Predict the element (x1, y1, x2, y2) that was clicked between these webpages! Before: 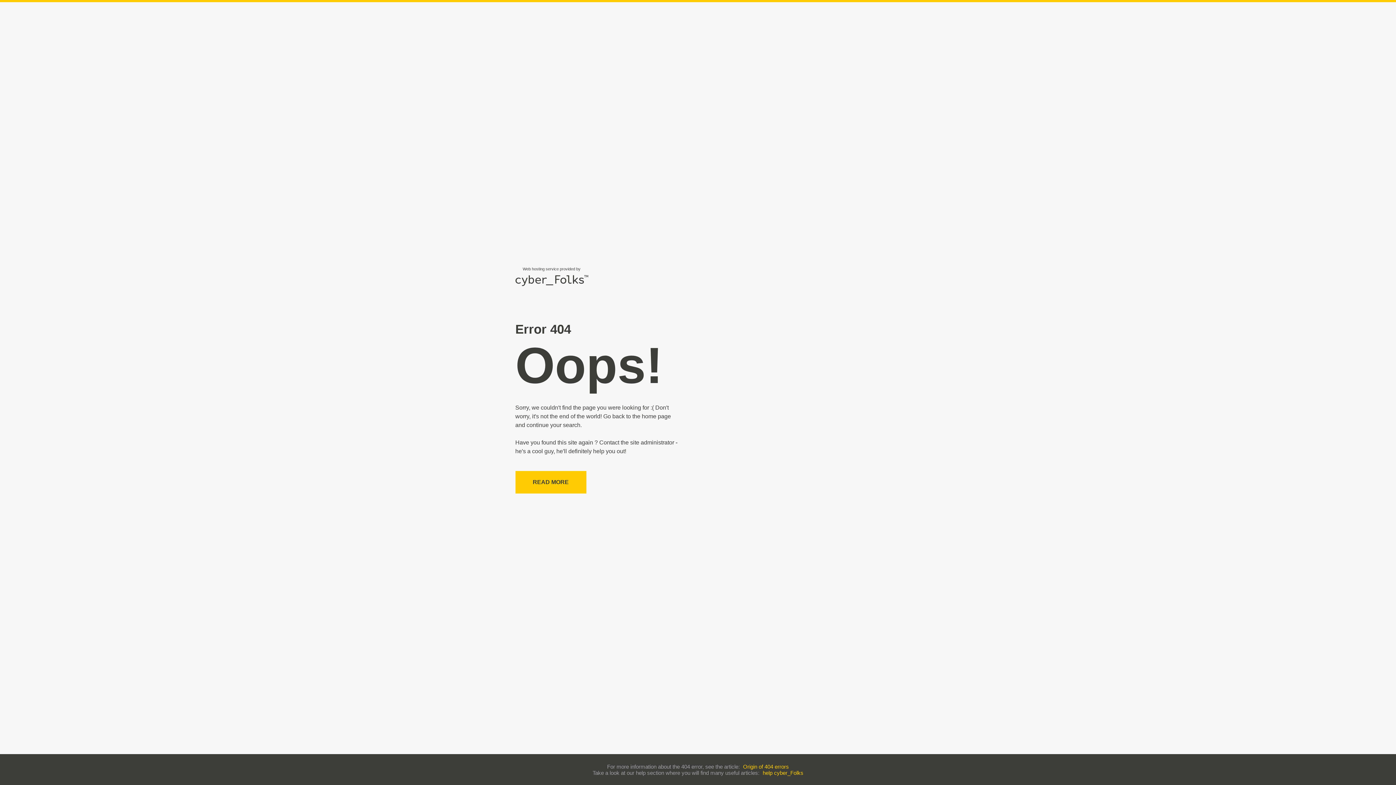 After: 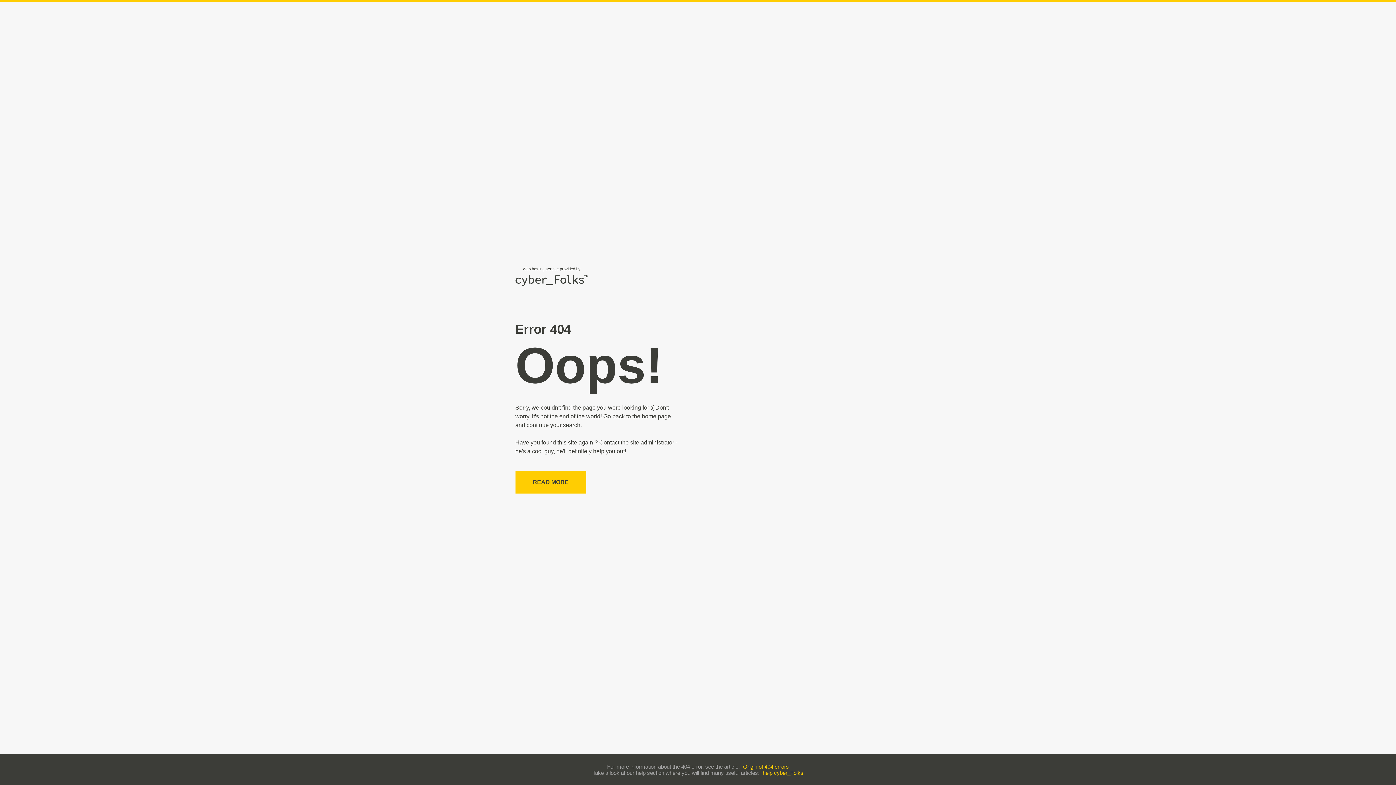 Action: label: Origin of 404 errors bbox: (743, 763, 789, 770)